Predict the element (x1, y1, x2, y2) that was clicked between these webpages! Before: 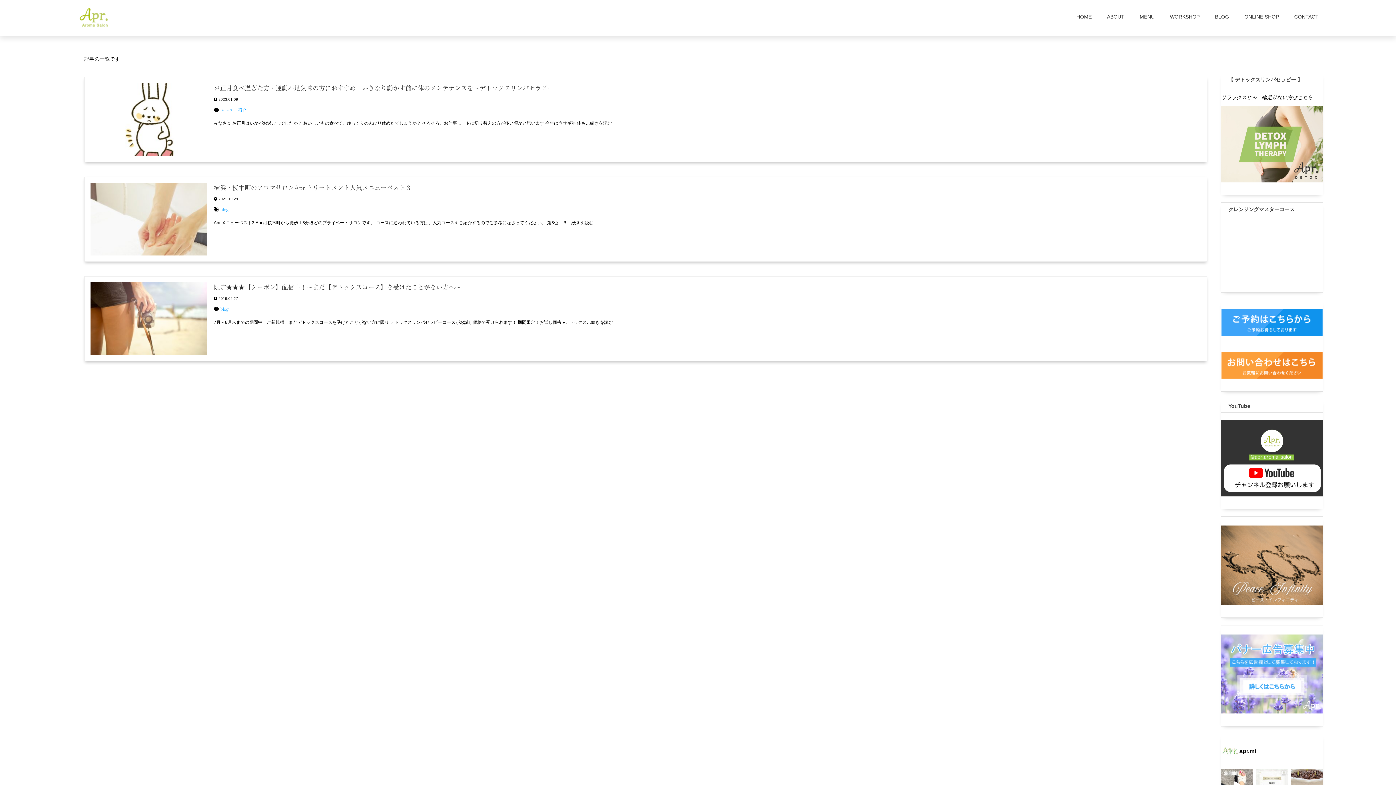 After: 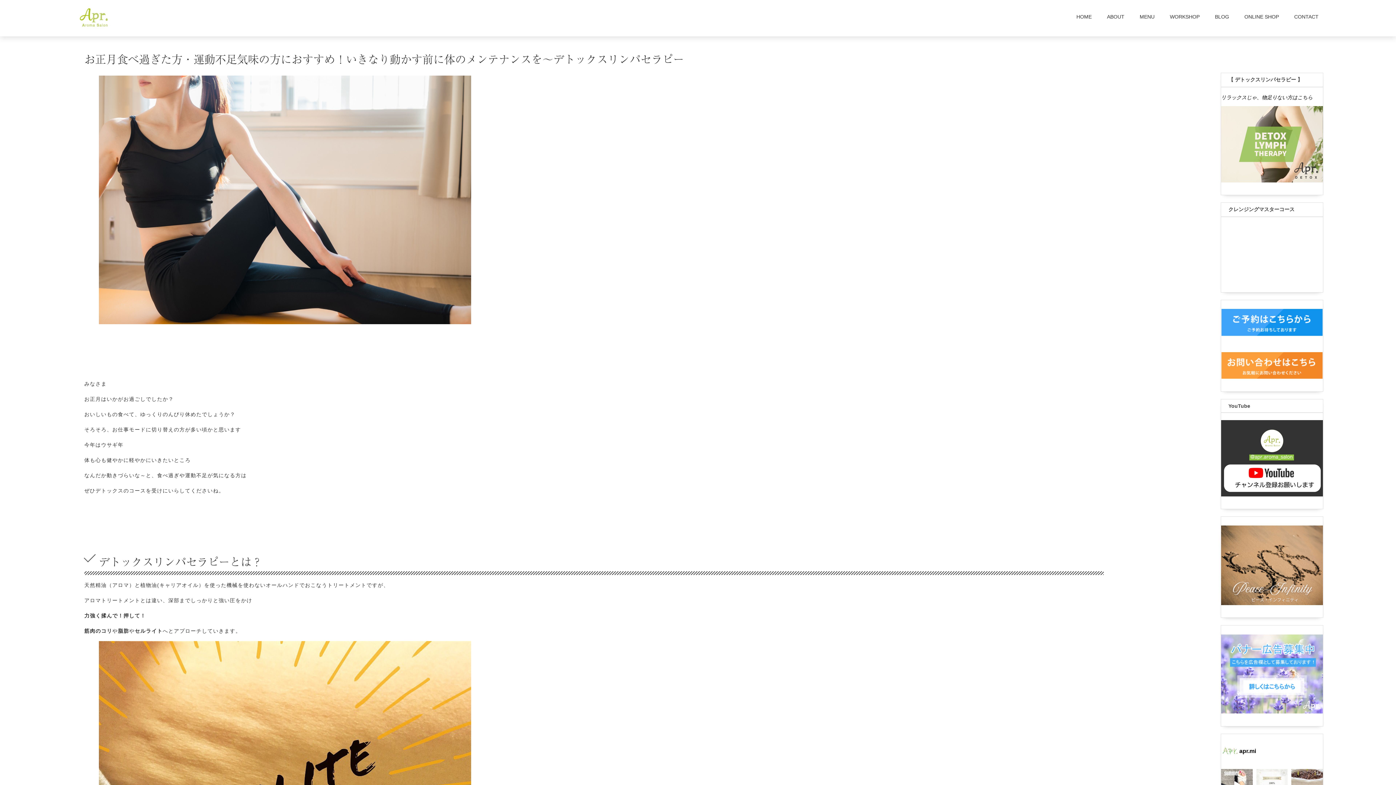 Action: label: お正月食べ過ぎた方・運動不足気味の方におすすめ！いきなり動かす前に体のメンテナンスを～デトックスリンパセラピー bbox: (213, 83, 553, 92)